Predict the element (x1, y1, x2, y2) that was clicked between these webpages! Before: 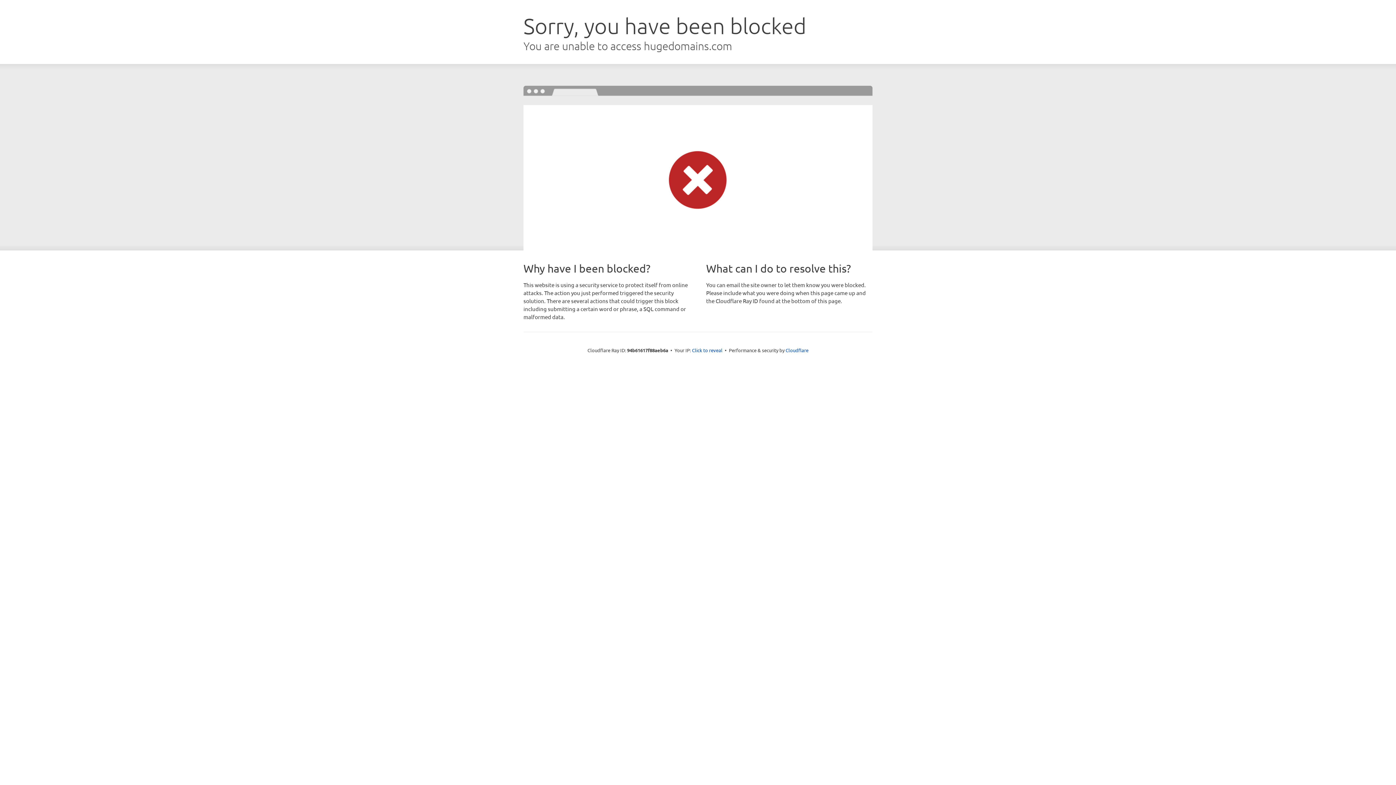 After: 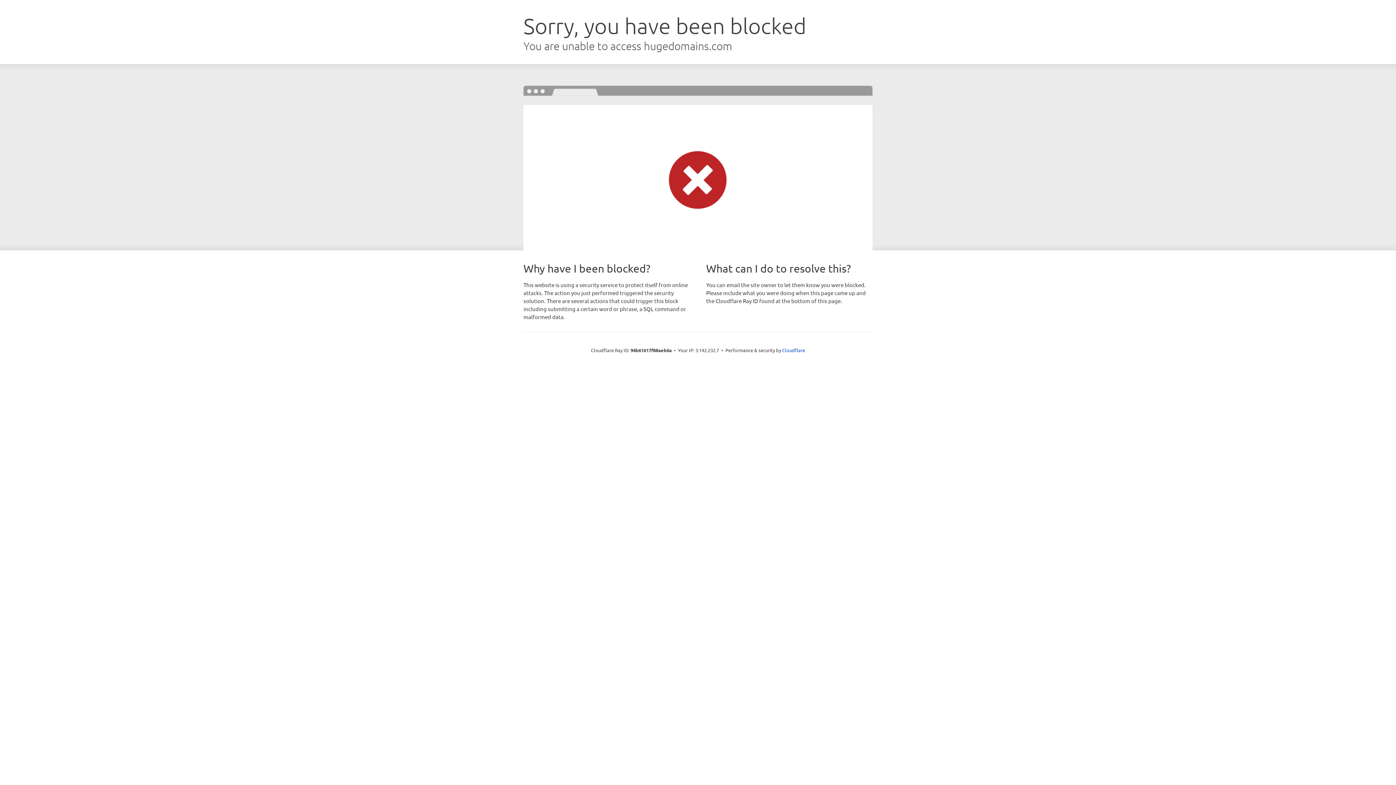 Action: label: Click to reveal bbox: (692, 346, 722, 353)